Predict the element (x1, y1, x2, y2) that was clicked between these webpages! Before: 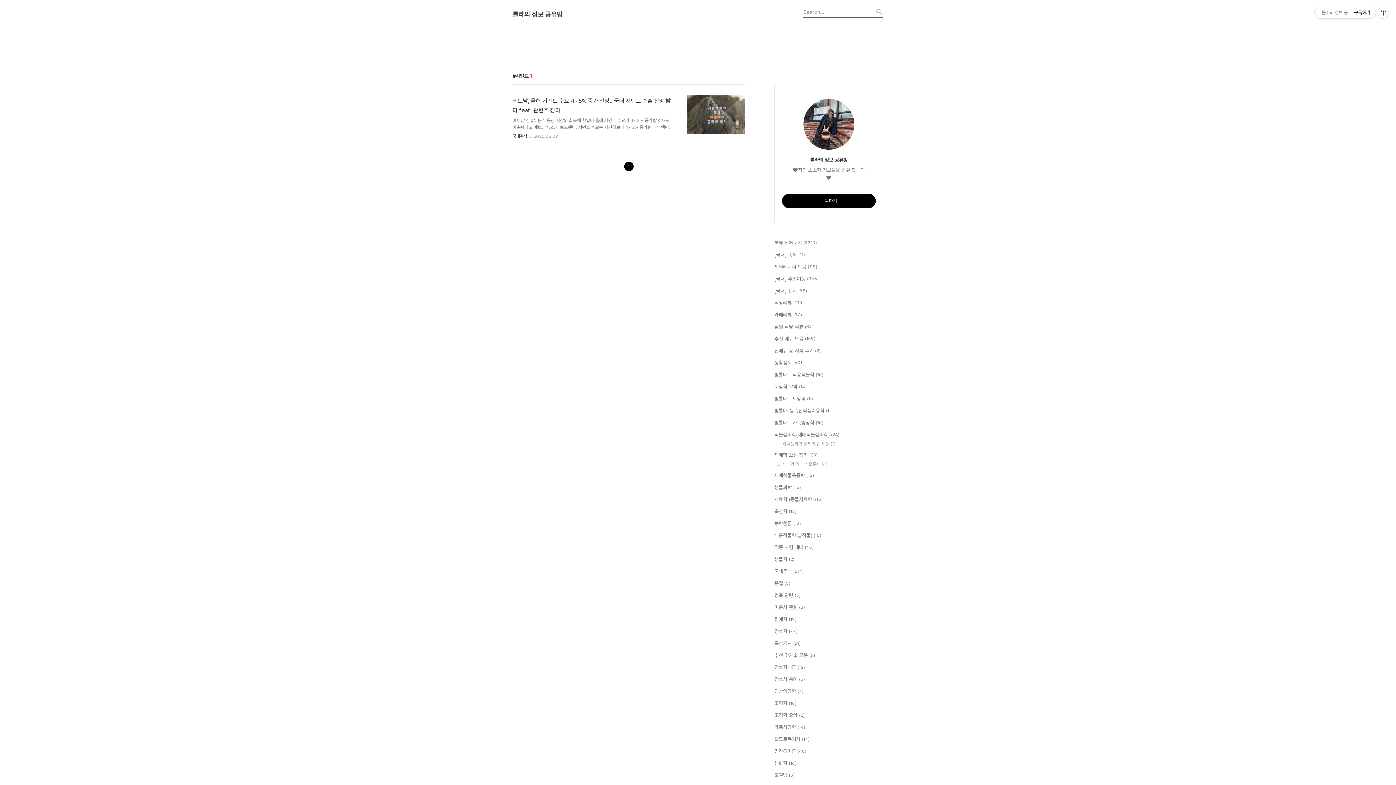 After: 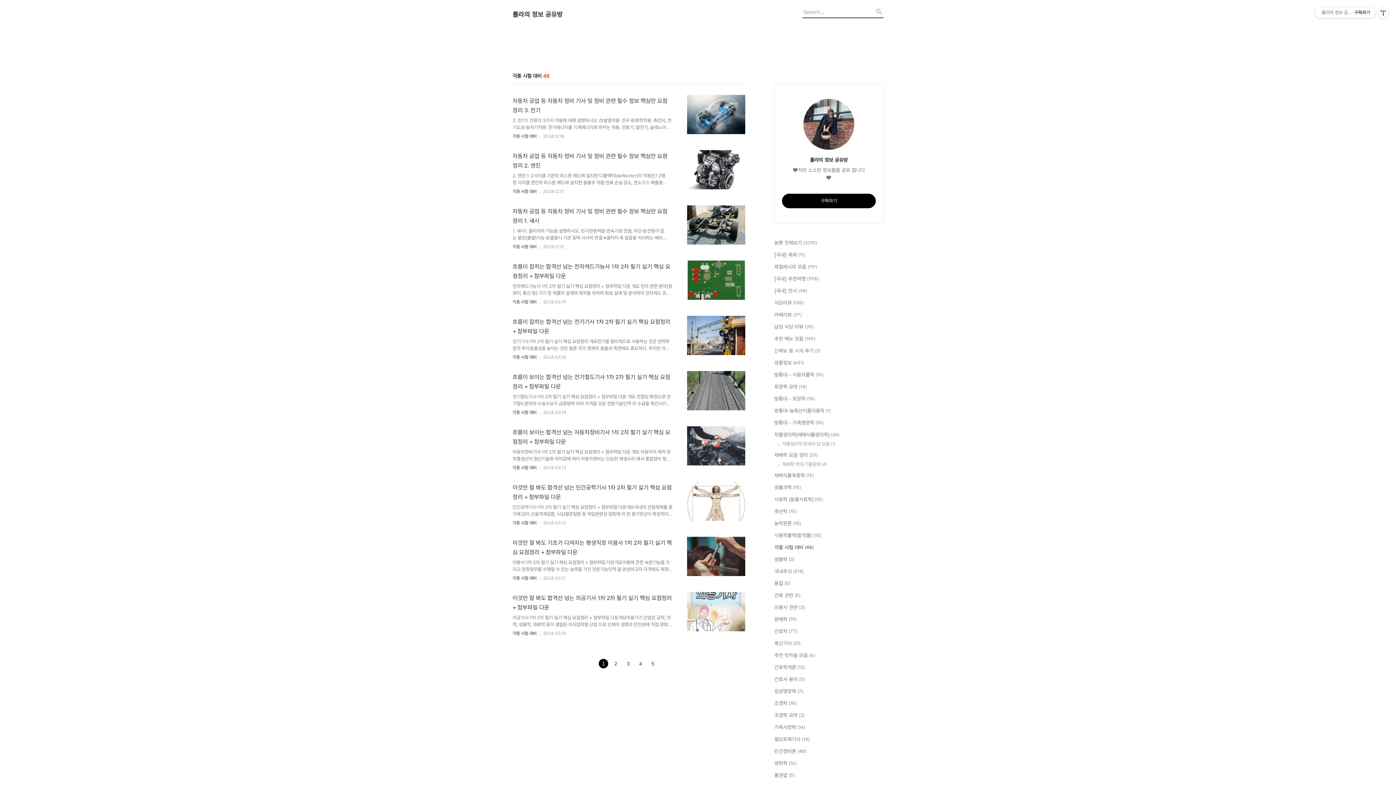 Action: label: 각종 시험 대비 (48) bbox: (774, 543, 883, 551)